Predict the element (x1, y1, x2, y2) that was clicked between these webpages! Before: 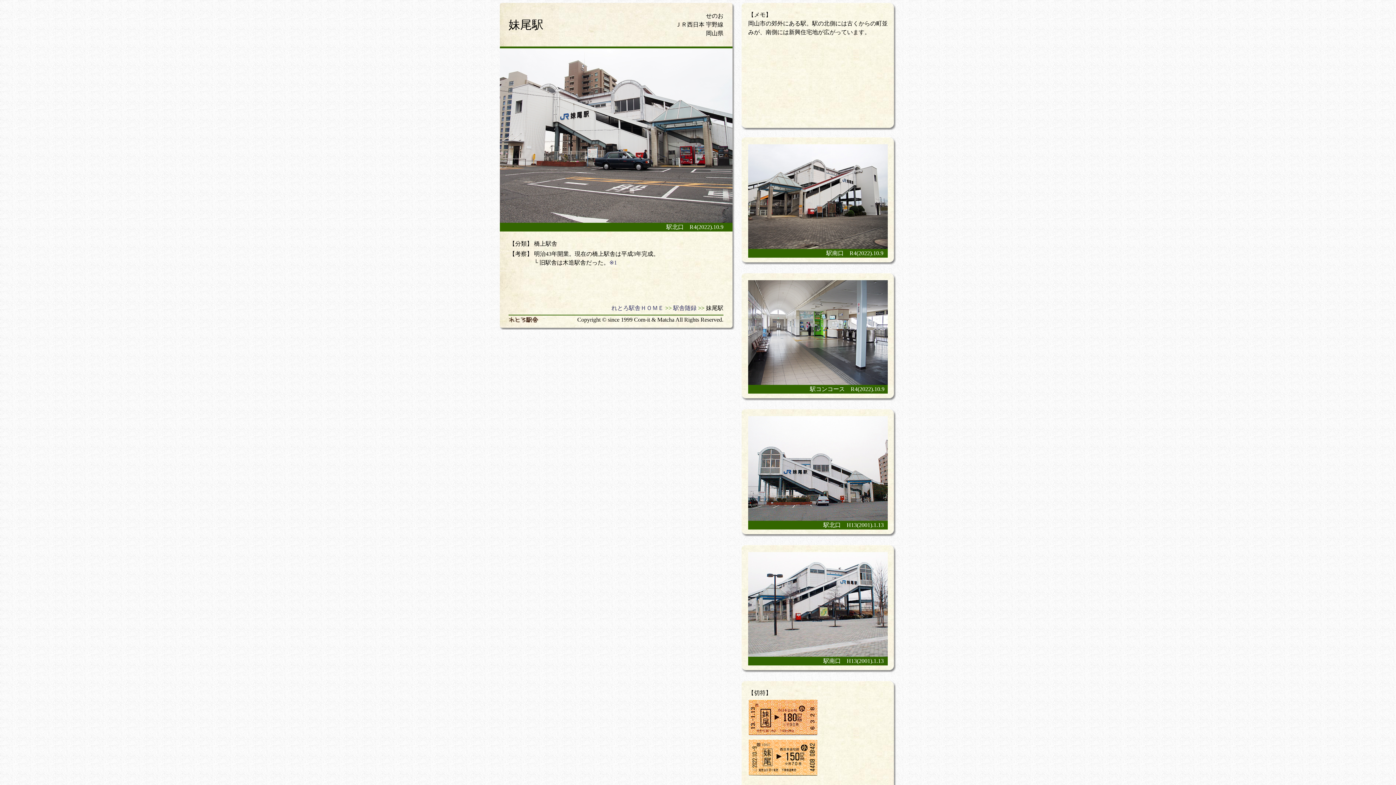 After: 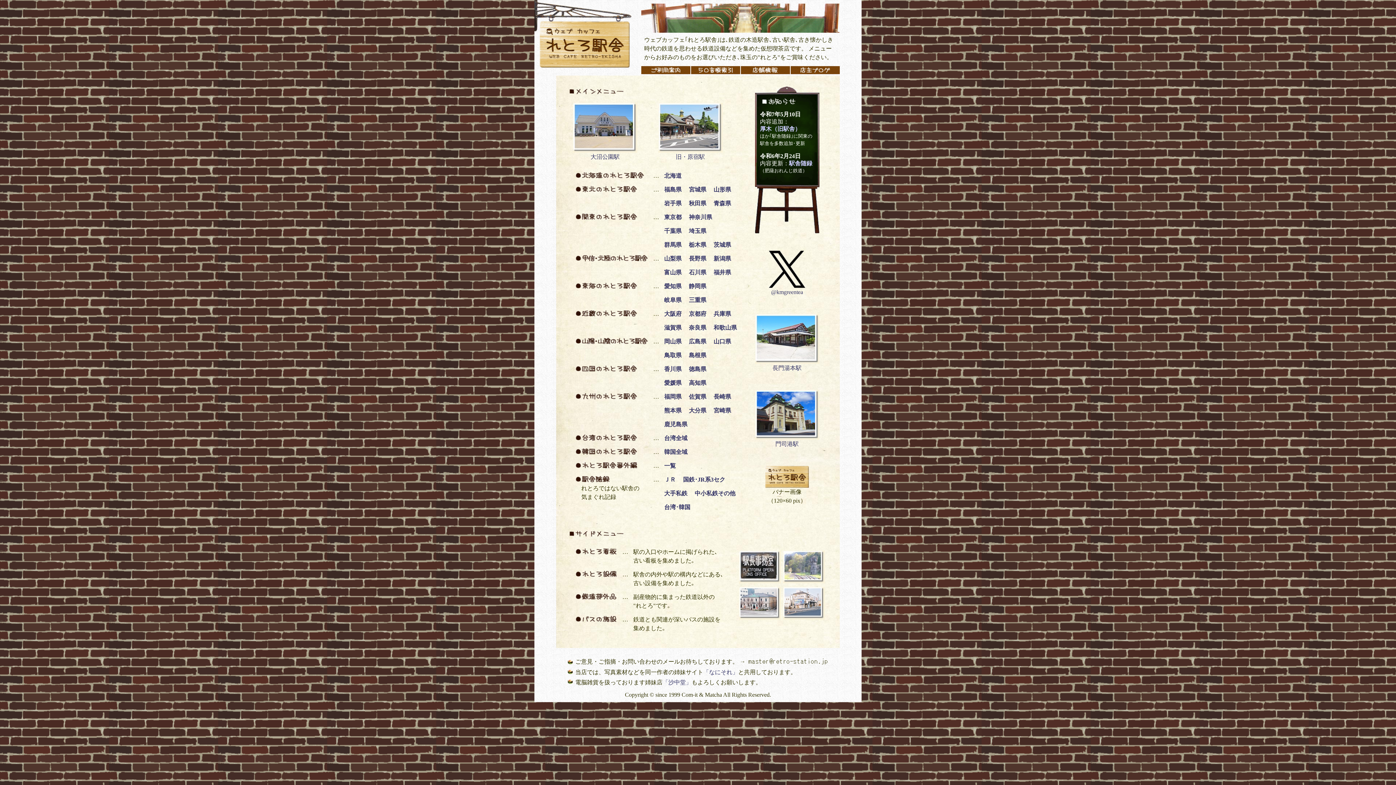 Action: bbox: (508, 316, 538, 322)